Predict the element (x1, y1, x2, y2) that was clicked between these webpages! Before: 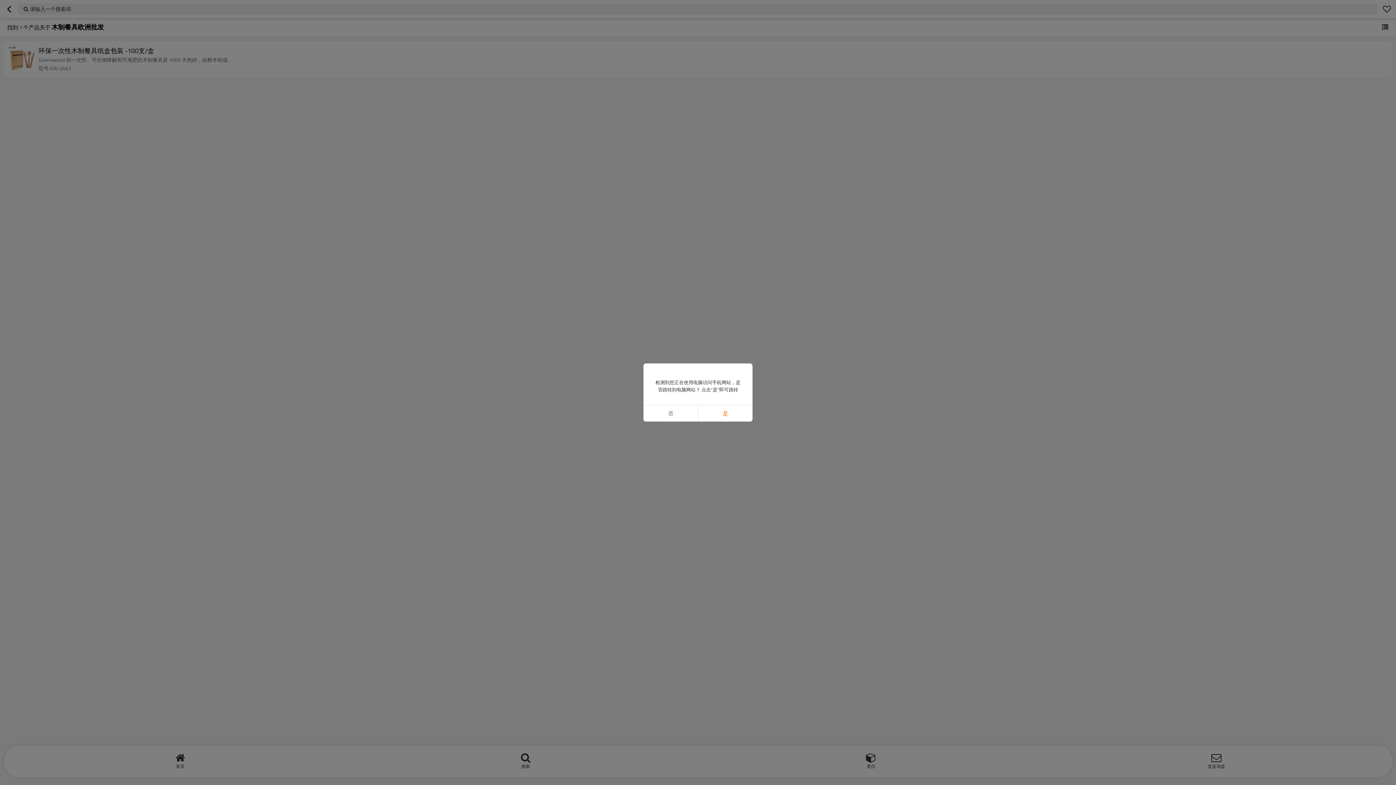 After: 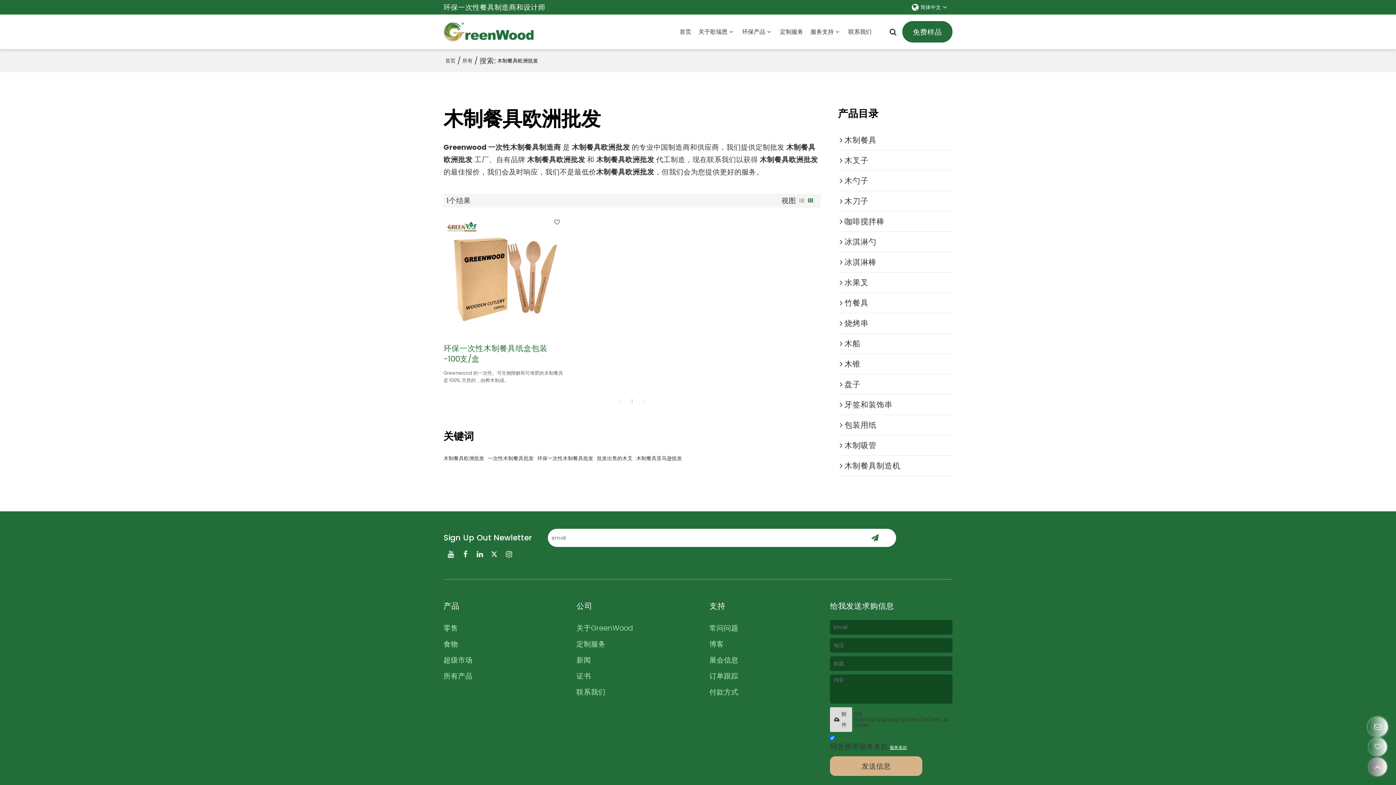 Action: bbox: (698, 405, 752, 421) label: 是